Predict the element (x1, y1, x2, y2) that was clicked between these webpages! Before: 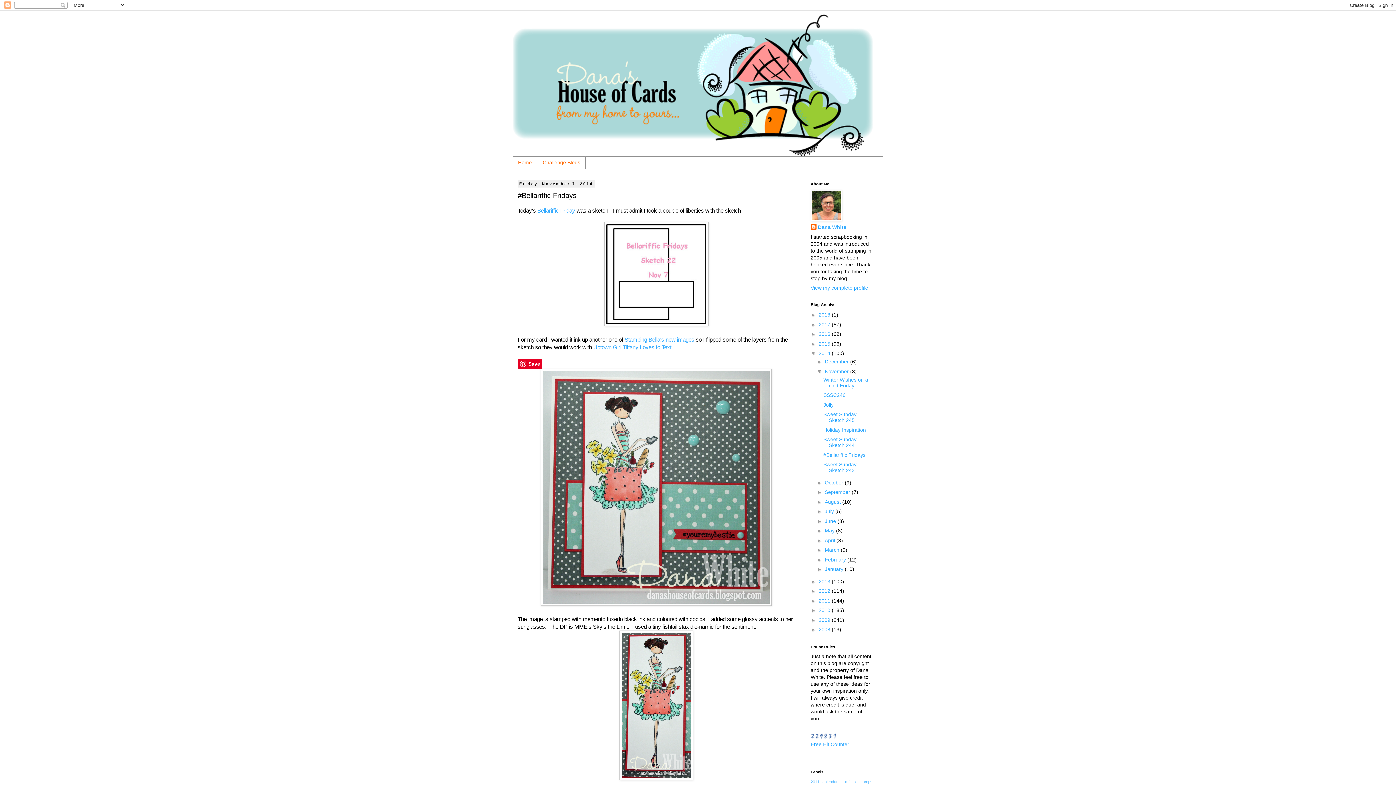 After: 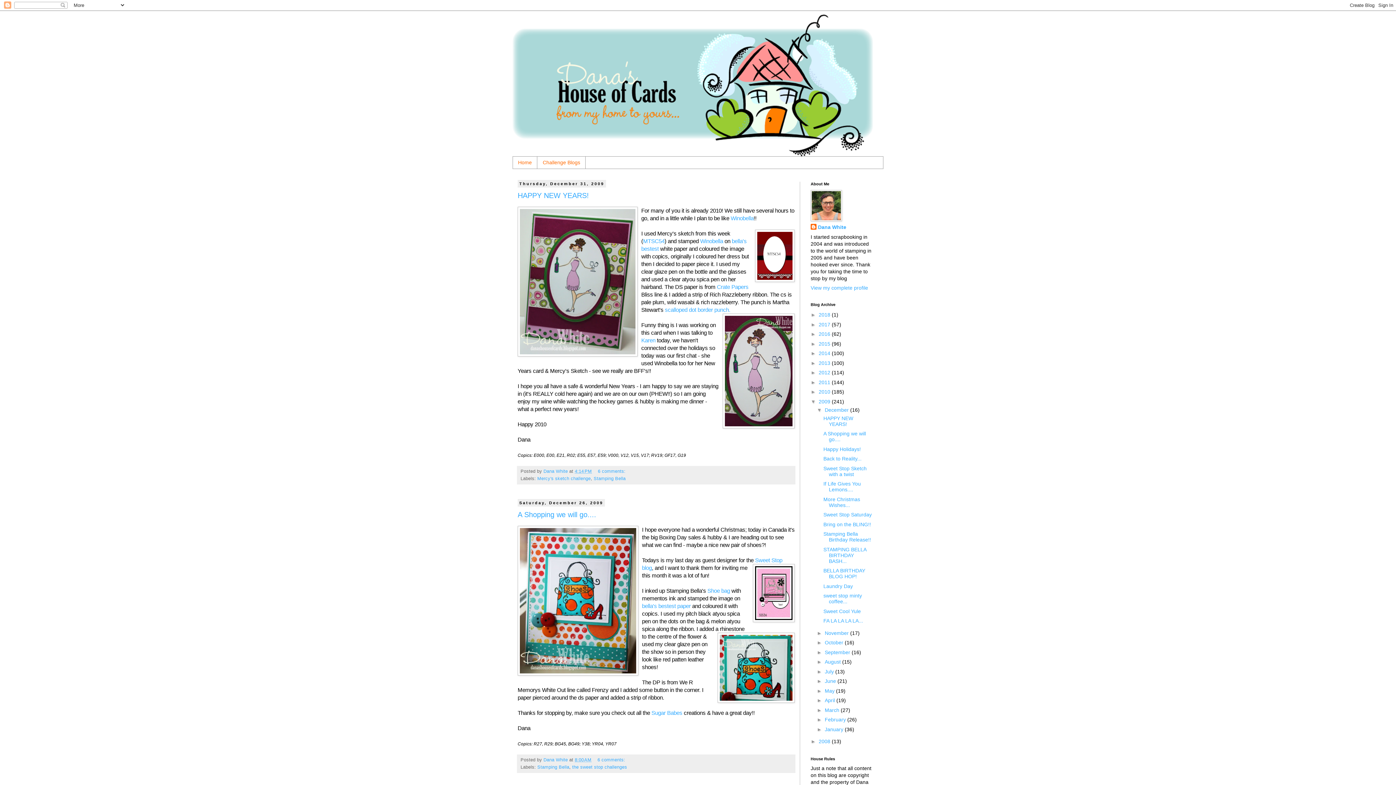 Action: bbox: (818, 617, 832, 623) label: 2009 